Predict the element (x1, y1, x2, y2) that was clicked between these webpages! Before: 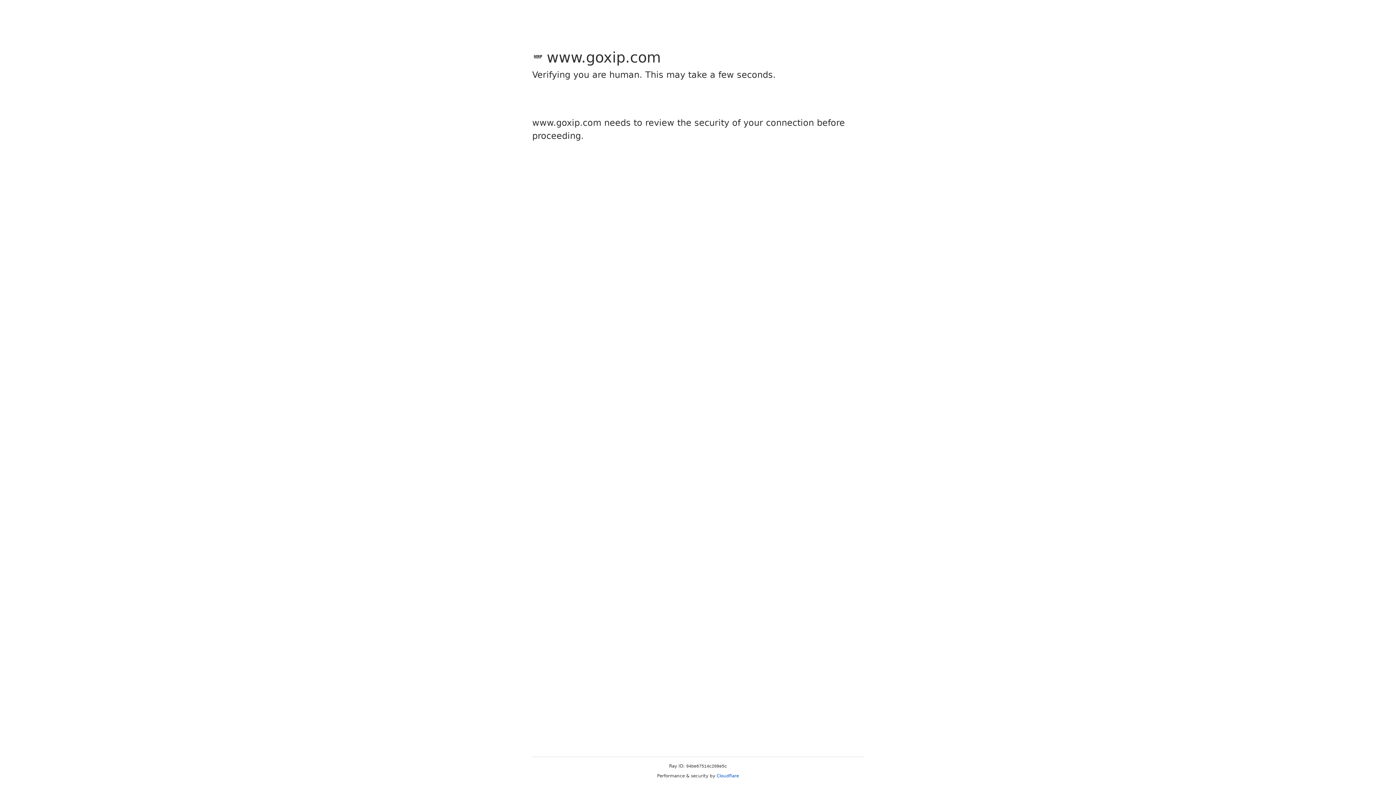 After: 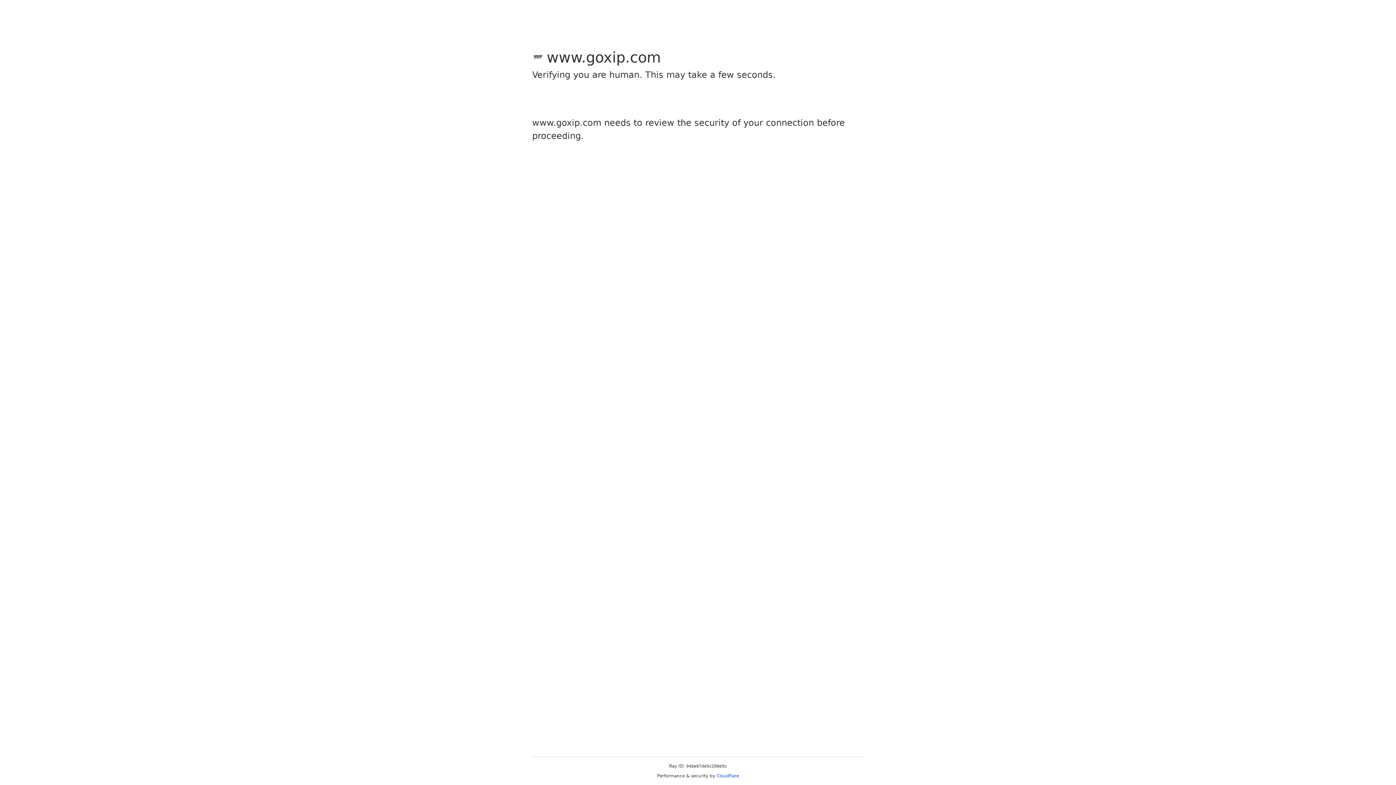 Action: bbox: (716, 773, 739, 778) label: Cloudflare